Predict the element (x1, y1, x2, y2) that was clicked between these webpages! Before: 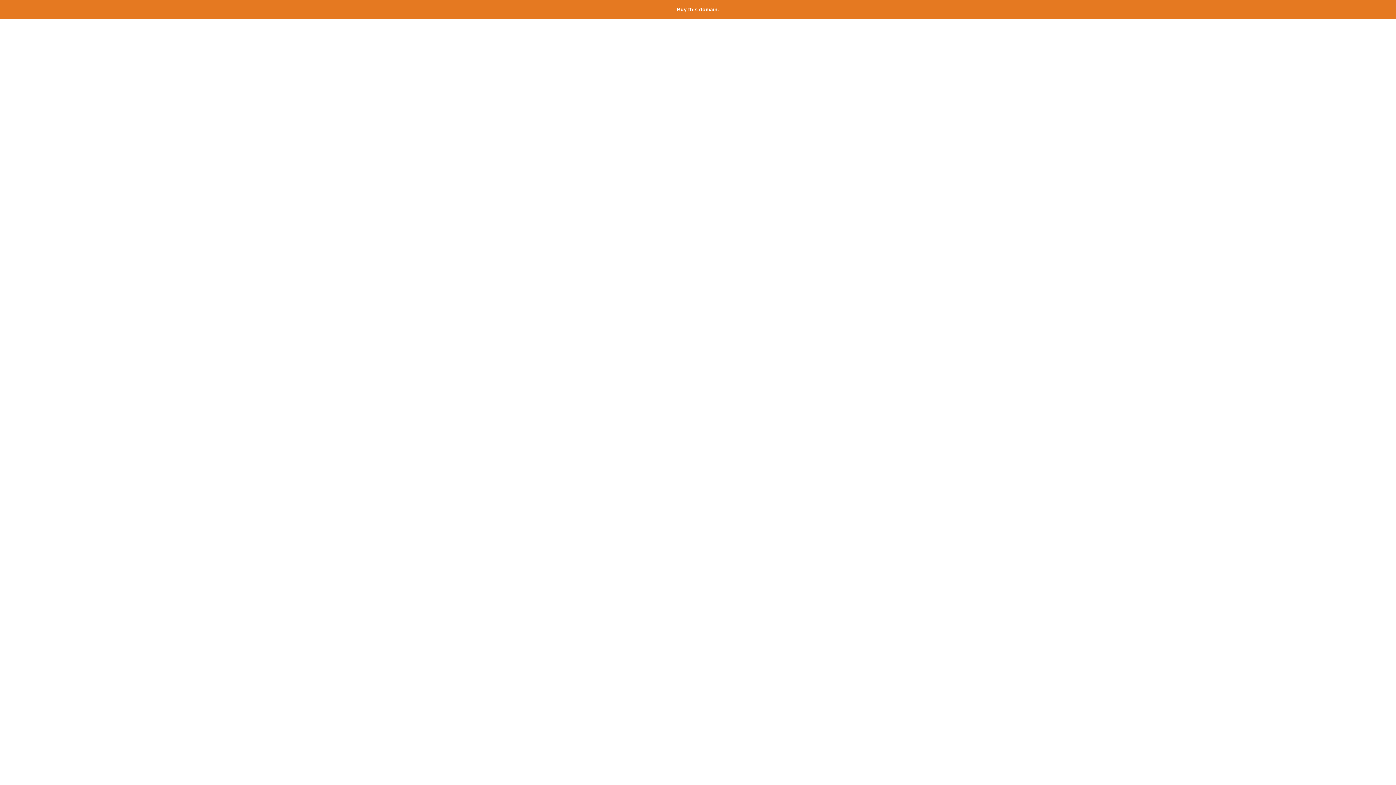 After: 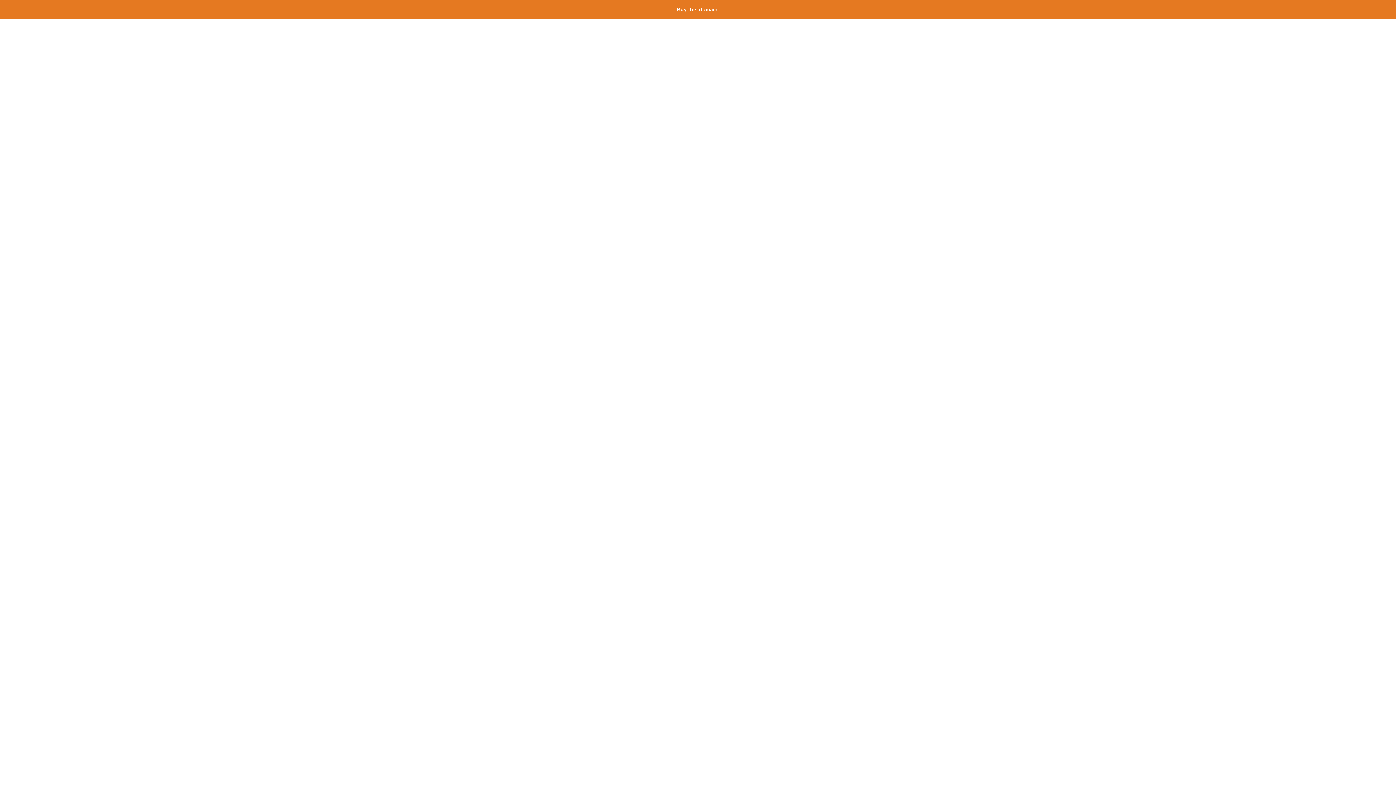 Action: label: Buy this domain. bbox: (677, 6, 719, 12)